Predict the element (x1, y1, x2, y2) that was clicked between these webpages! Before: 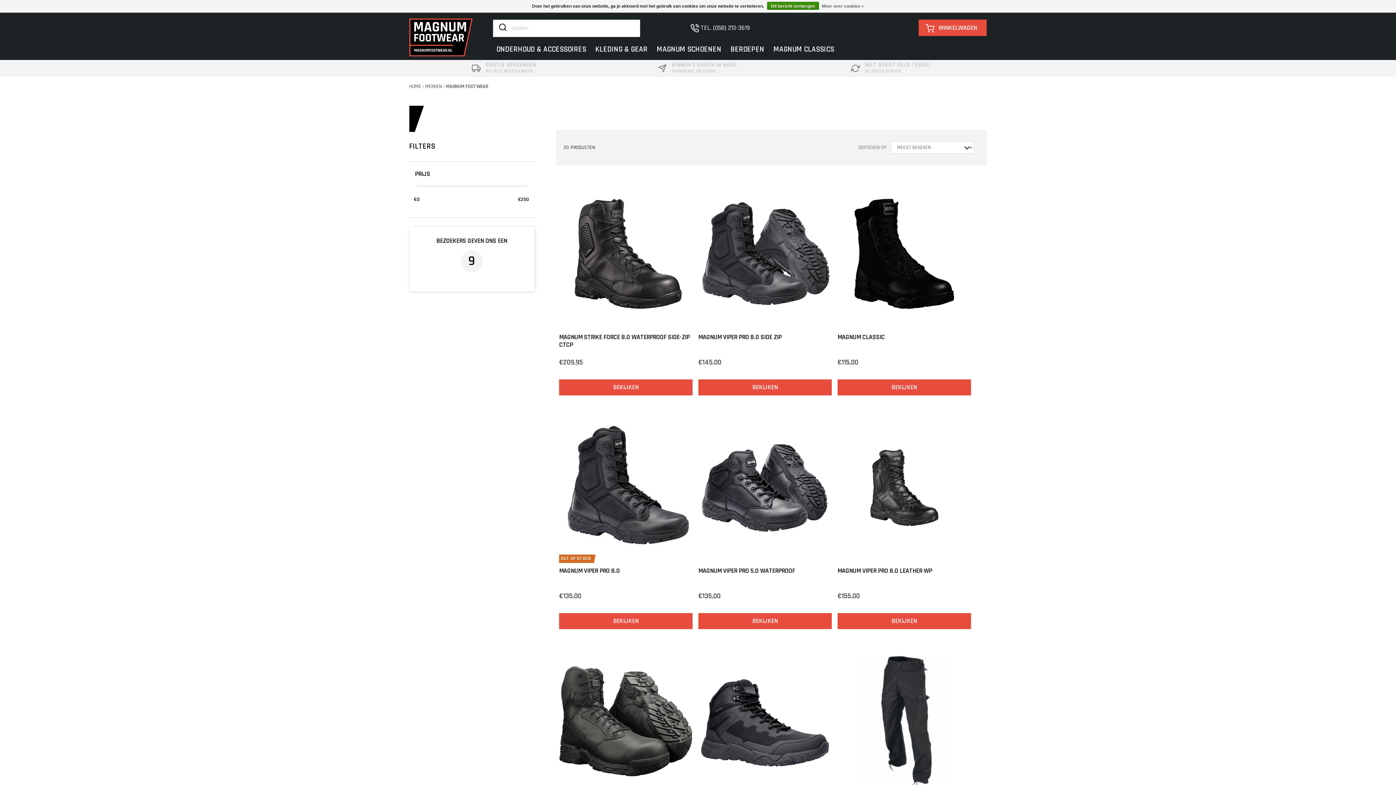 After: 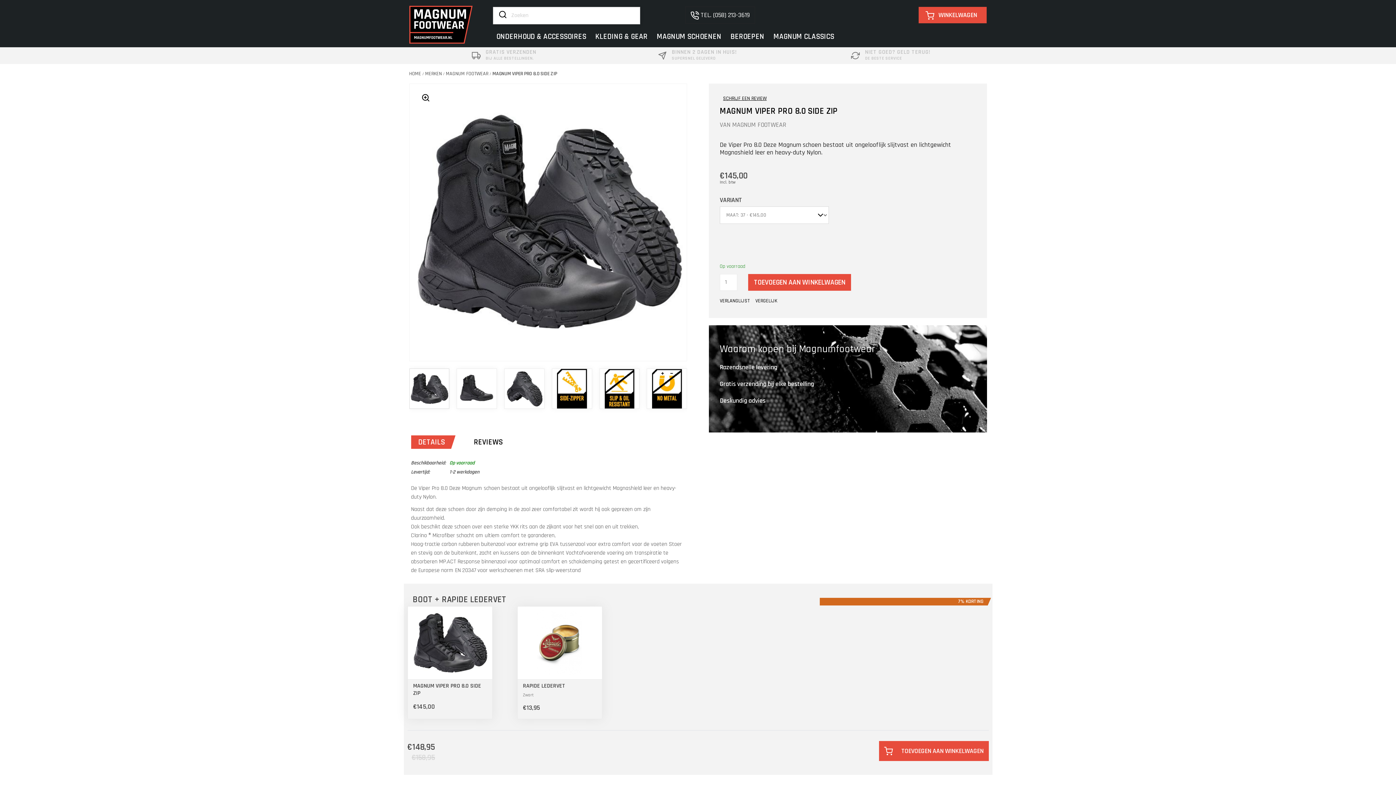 Action: bbox: (698, 379, 831, 395) label: BEKIJKEN